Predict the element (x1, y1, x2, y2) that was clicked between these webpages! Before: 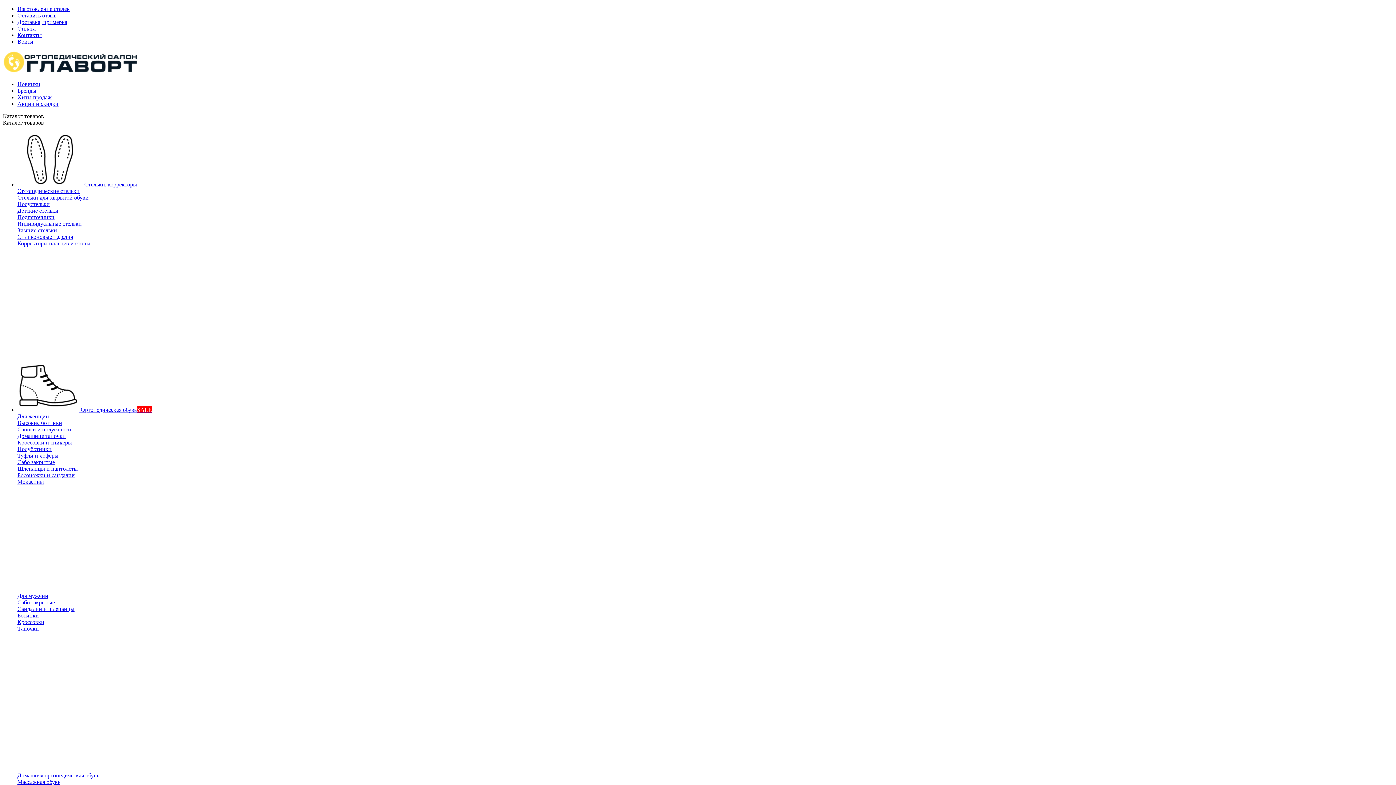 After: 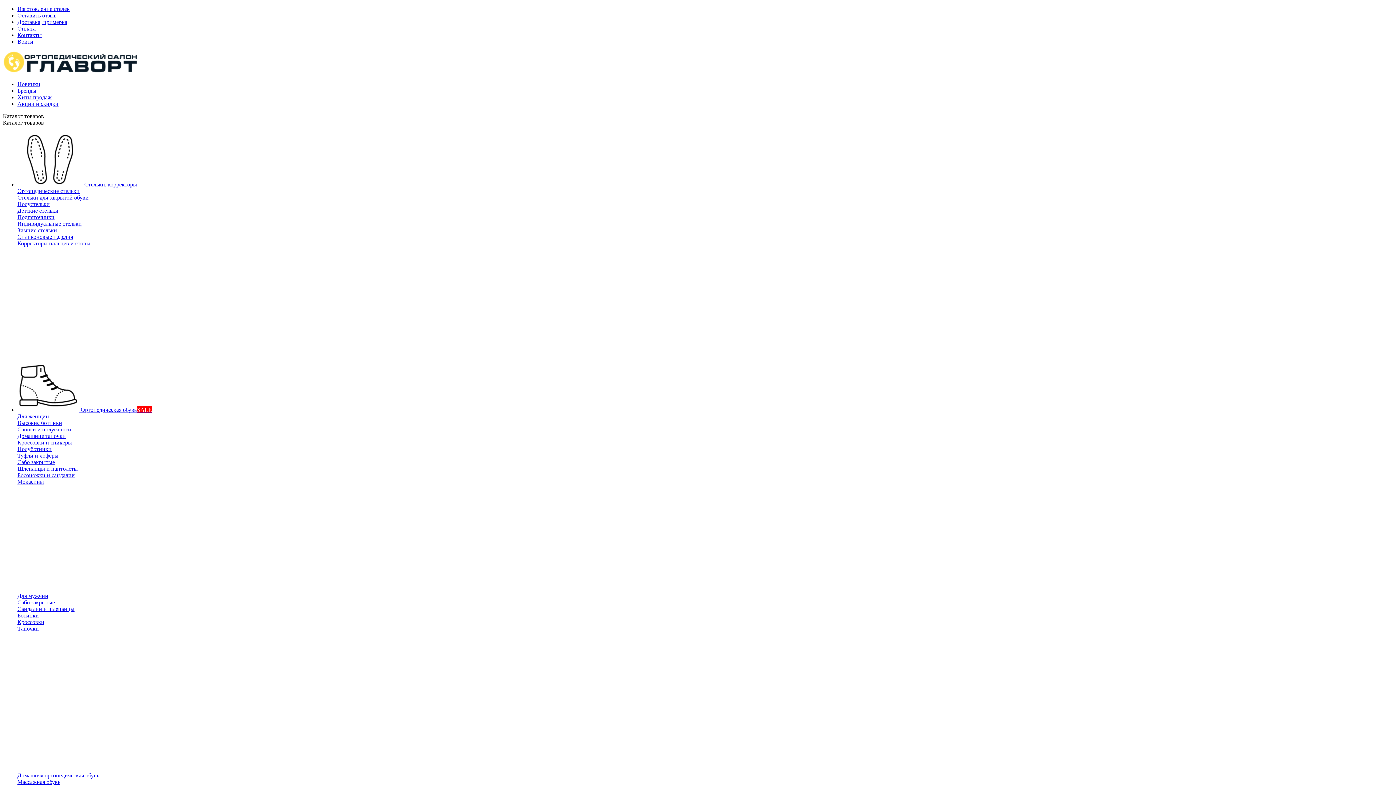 Action: label: Индивидуальные стельки bbox: (17, 220, 81, 226)